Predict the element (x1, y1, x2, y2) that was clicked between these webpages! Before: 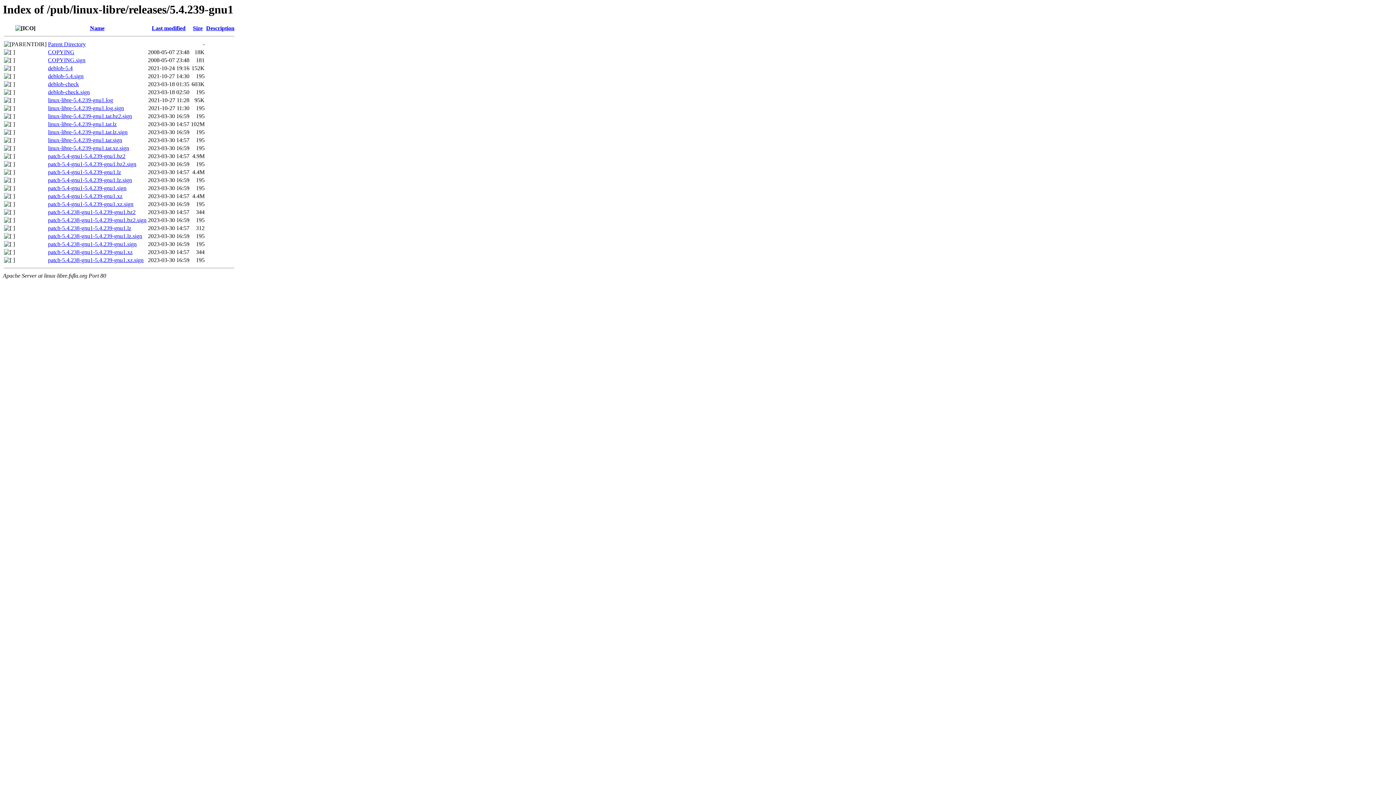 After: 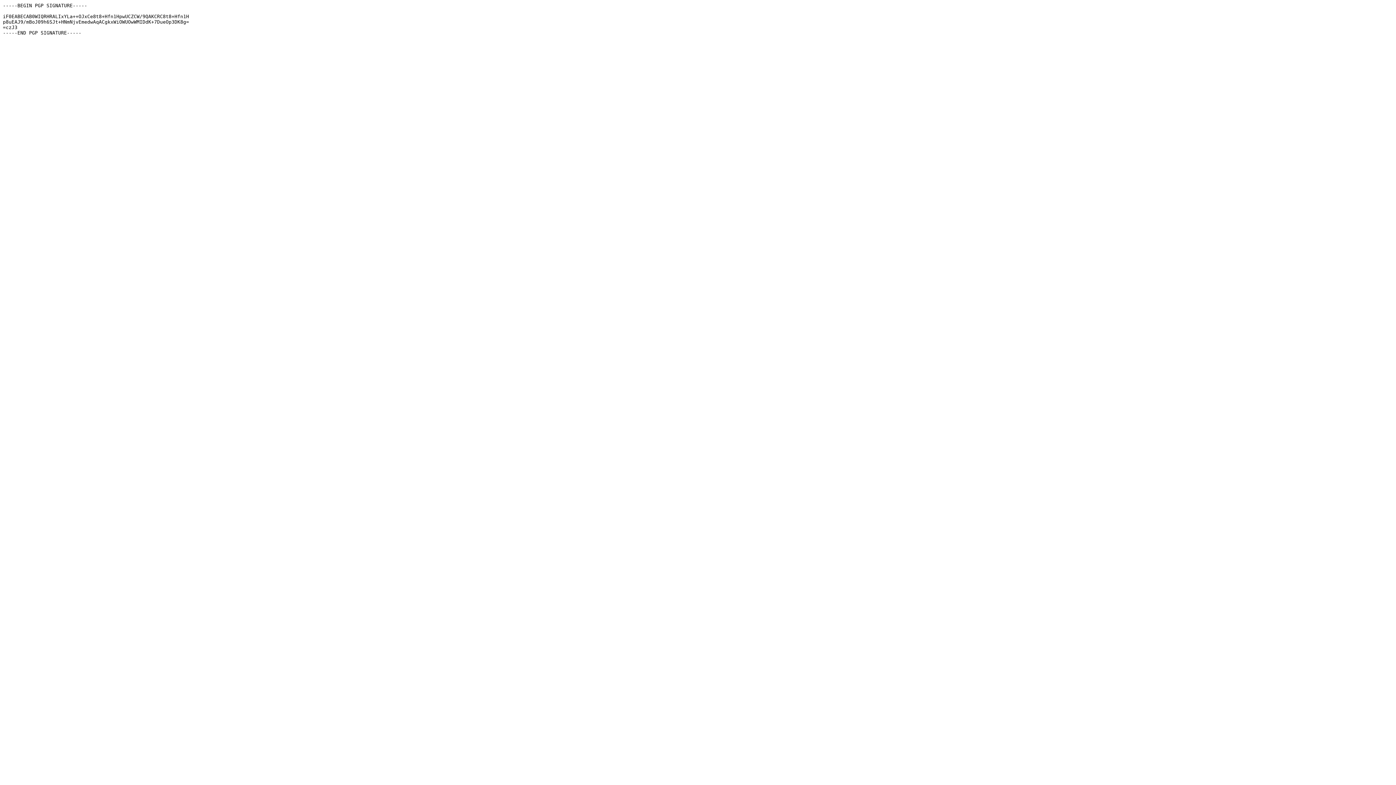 Action: label: patch-5.4-gnu1-5.4.239-gnu1.sign bbox: (48, 185, 126, 191)